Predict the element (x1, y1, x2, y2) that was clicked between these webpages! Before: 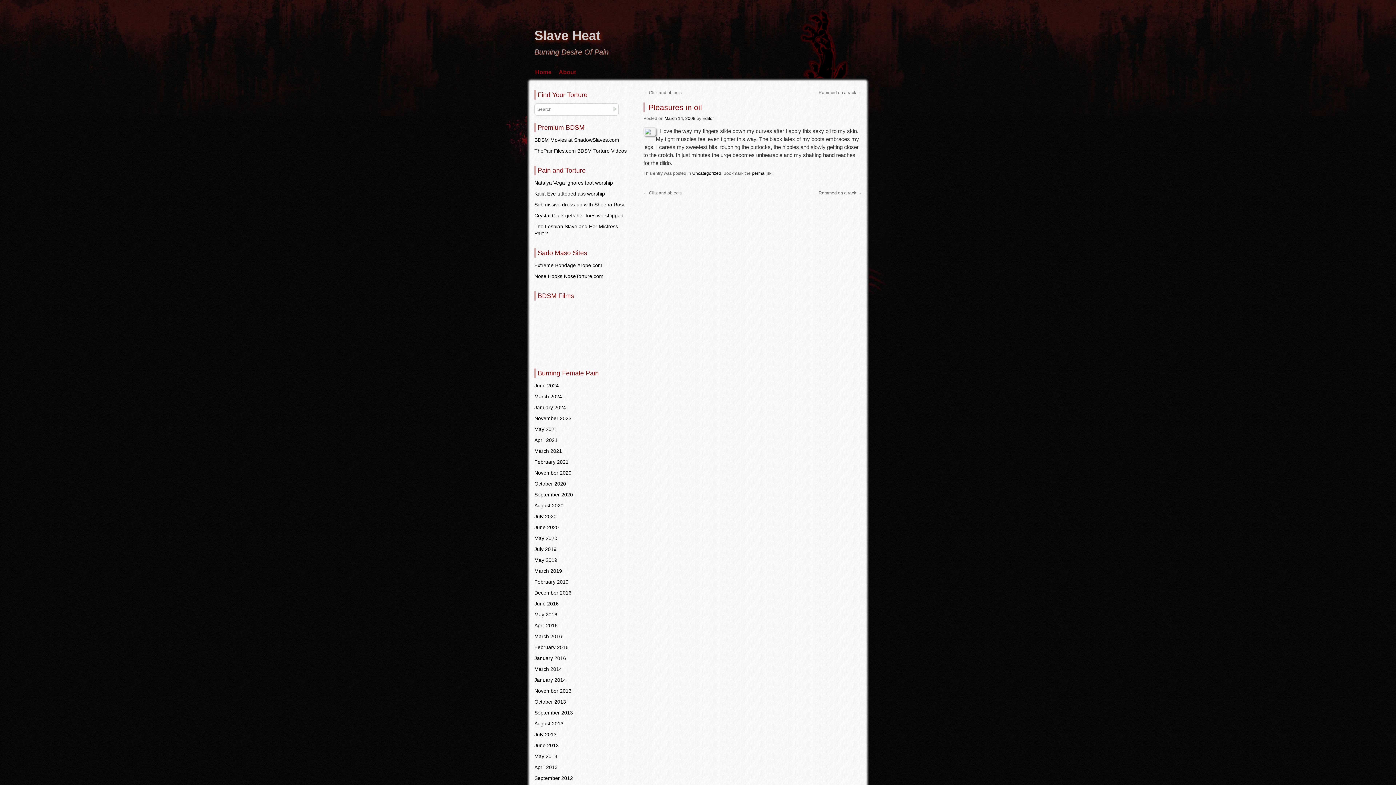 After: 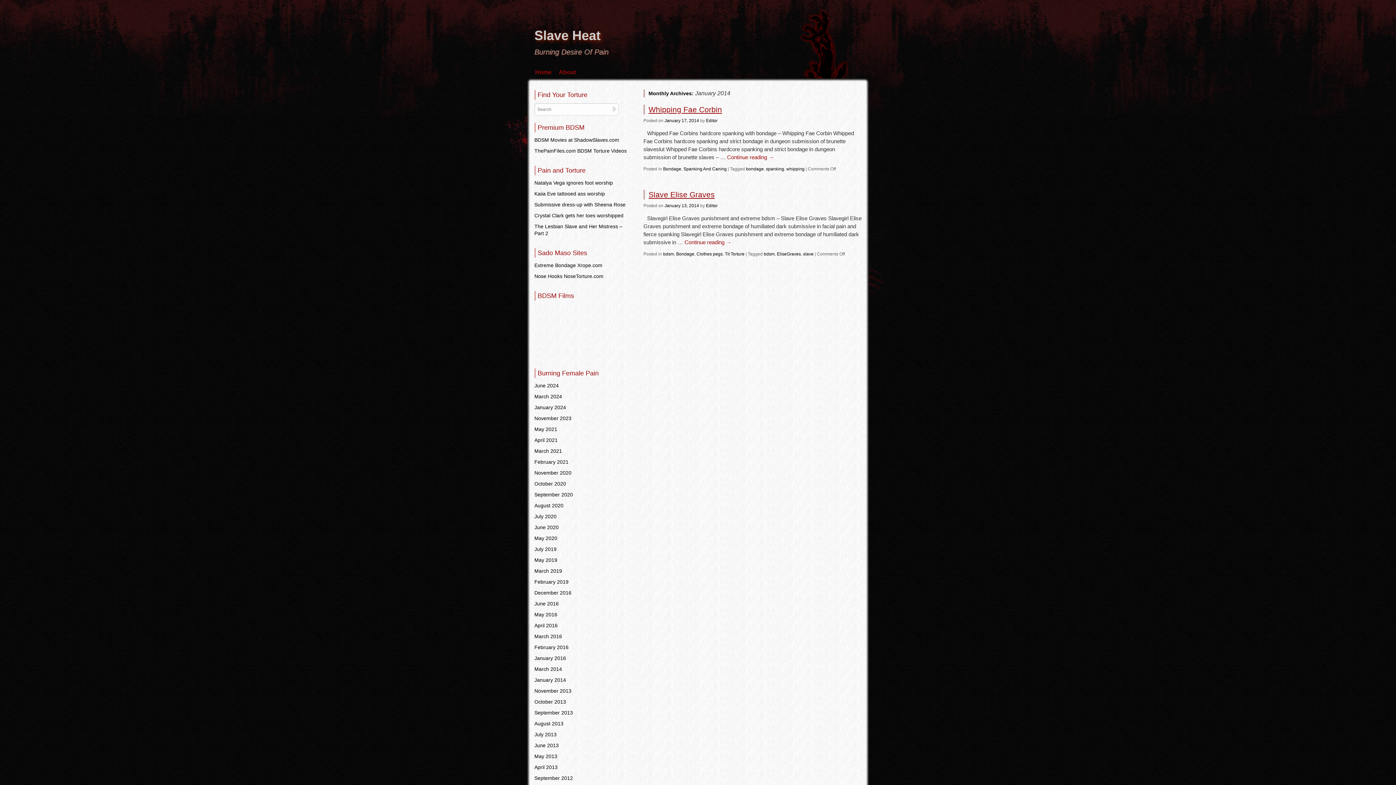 Action: label: January 2014 bbox: (534, 677, 566, 683)